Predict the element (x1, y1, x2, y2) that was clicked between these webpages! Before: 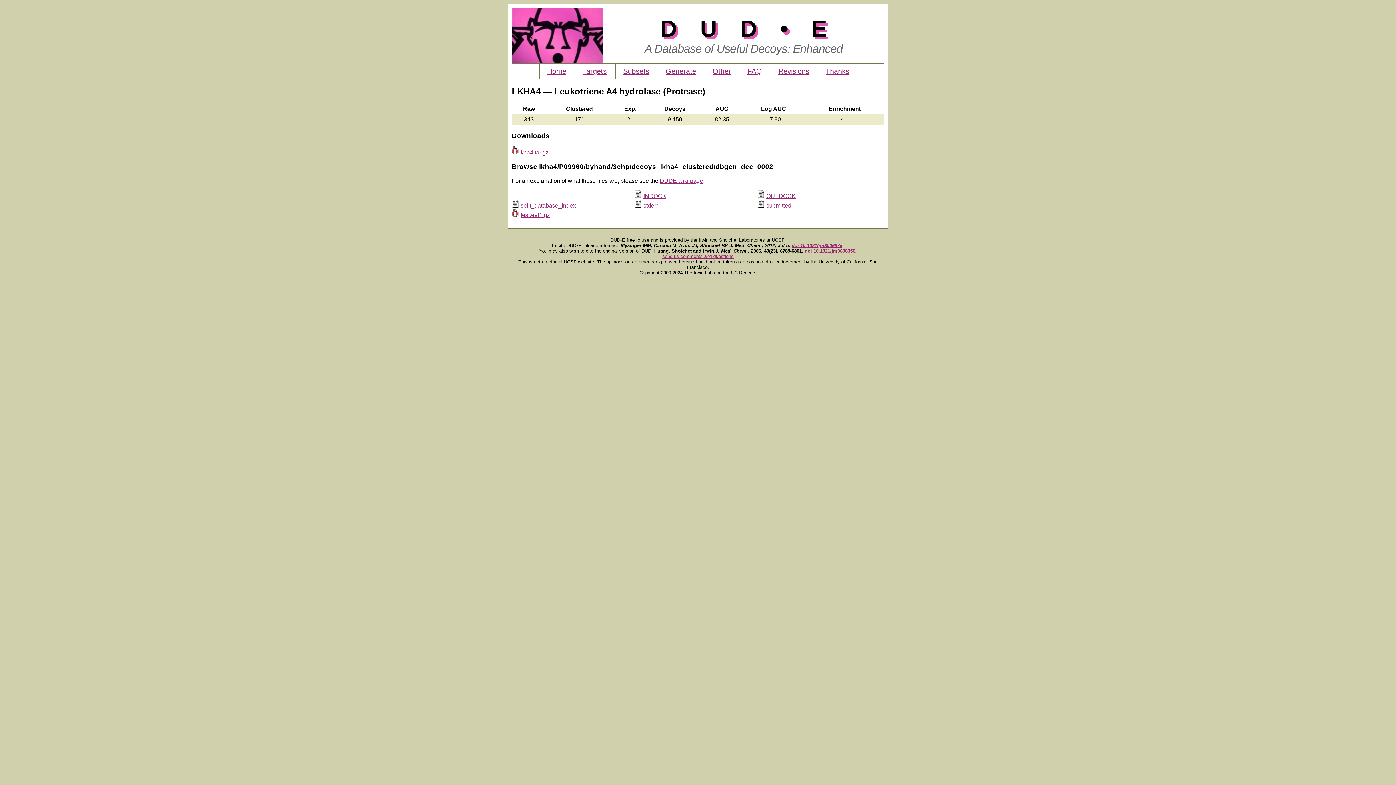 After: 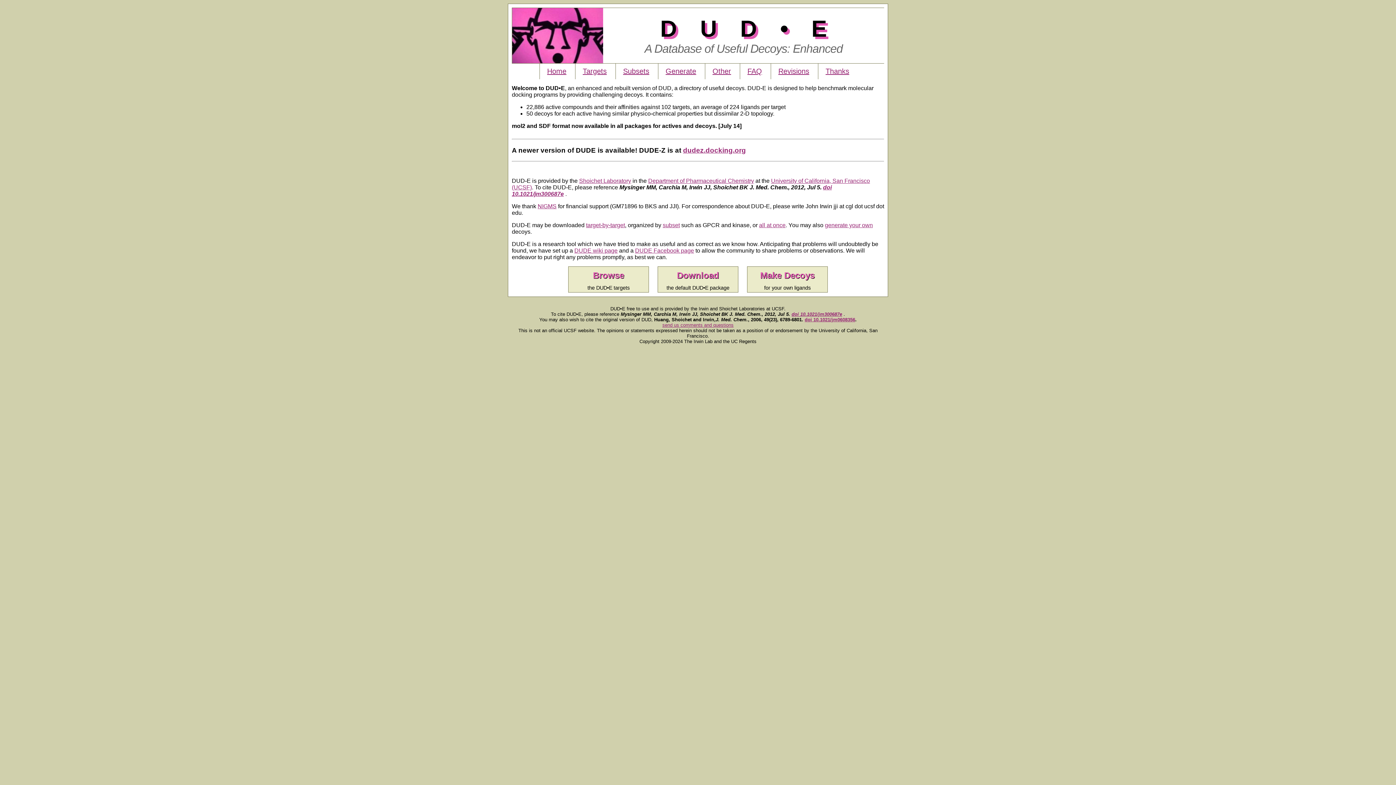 Action: label: Home bbox: (540, 63, 573, 79)